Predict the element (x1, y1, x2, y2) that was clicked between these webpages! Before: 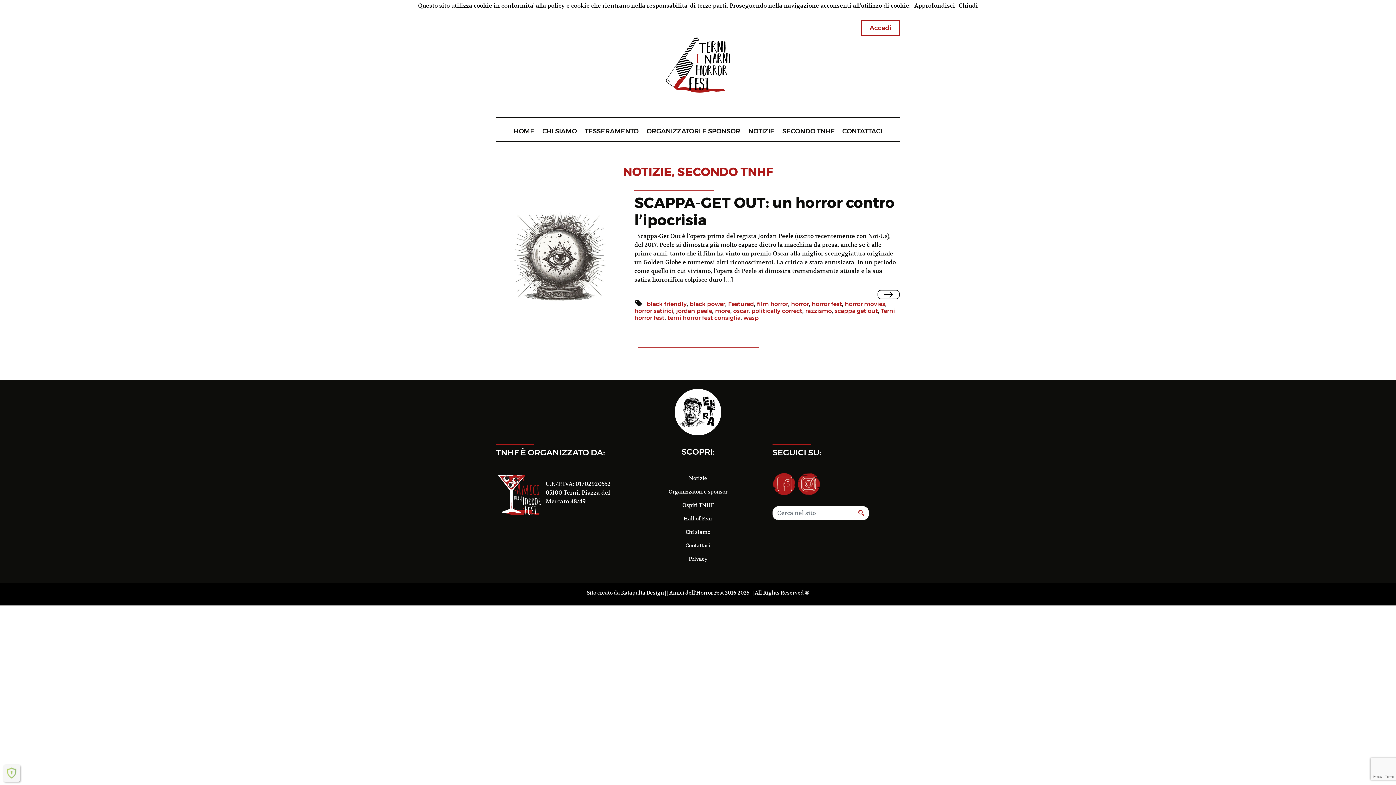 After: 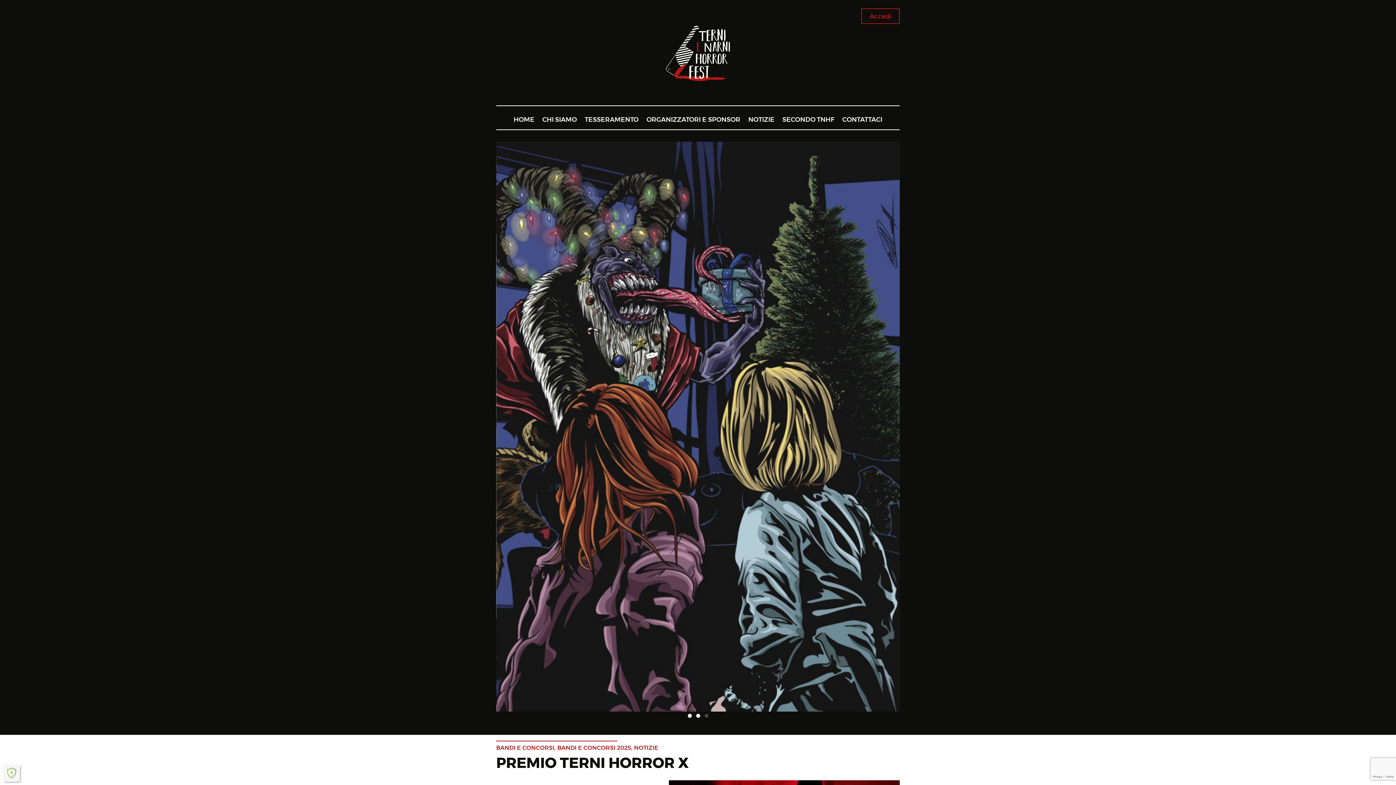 Action: label: HOME bbox: (513, 125, 534, 137)